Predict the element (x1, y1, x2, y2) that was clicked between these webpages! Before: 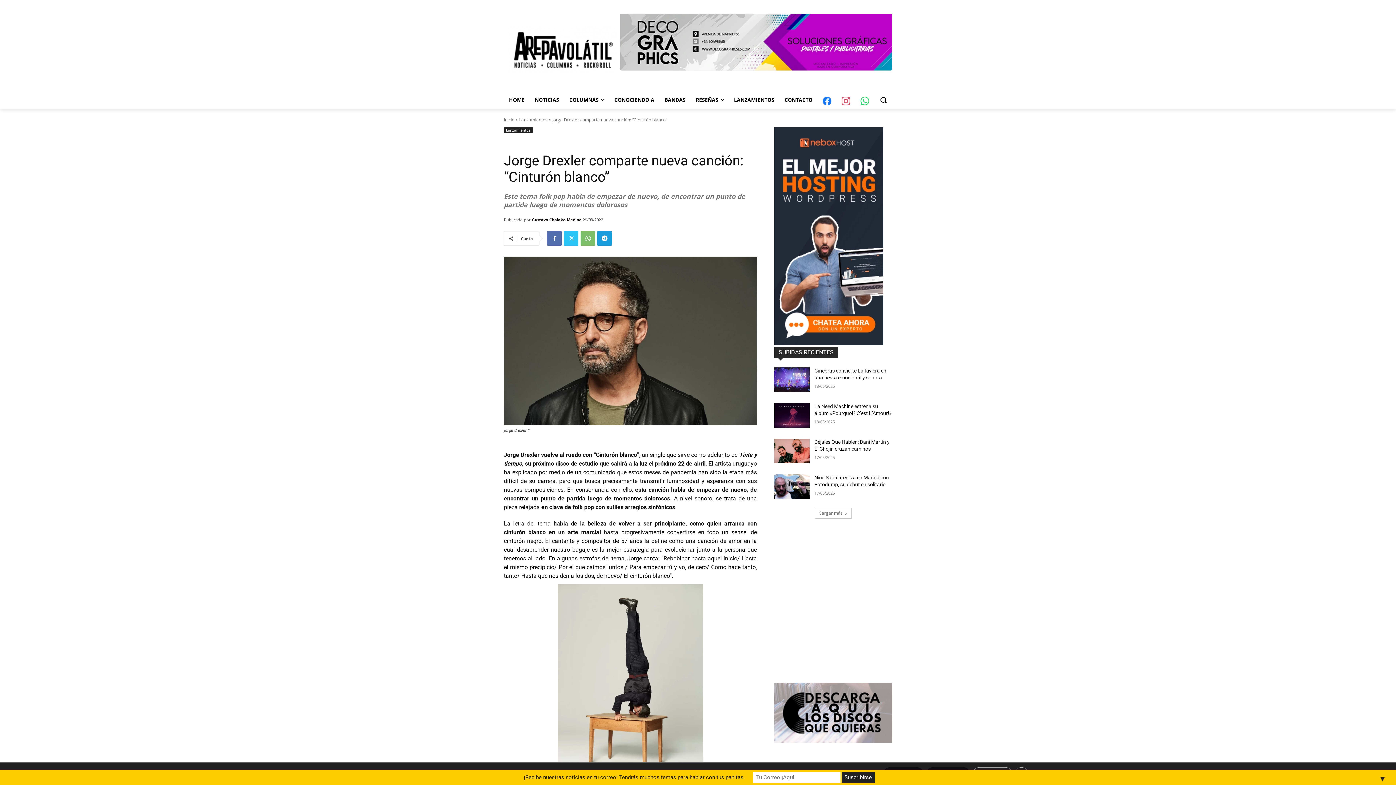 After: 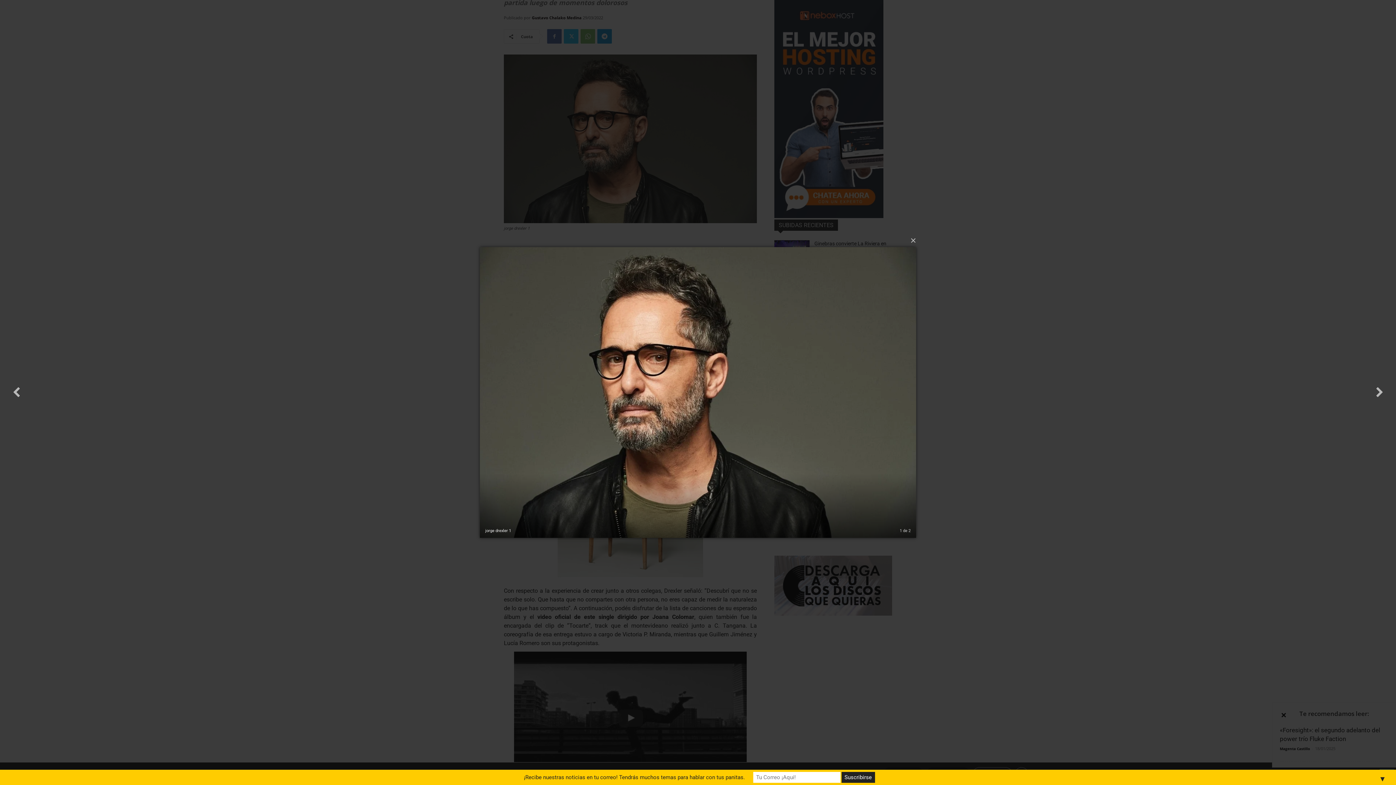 Action: bbox: (504, 256, 757, 425)